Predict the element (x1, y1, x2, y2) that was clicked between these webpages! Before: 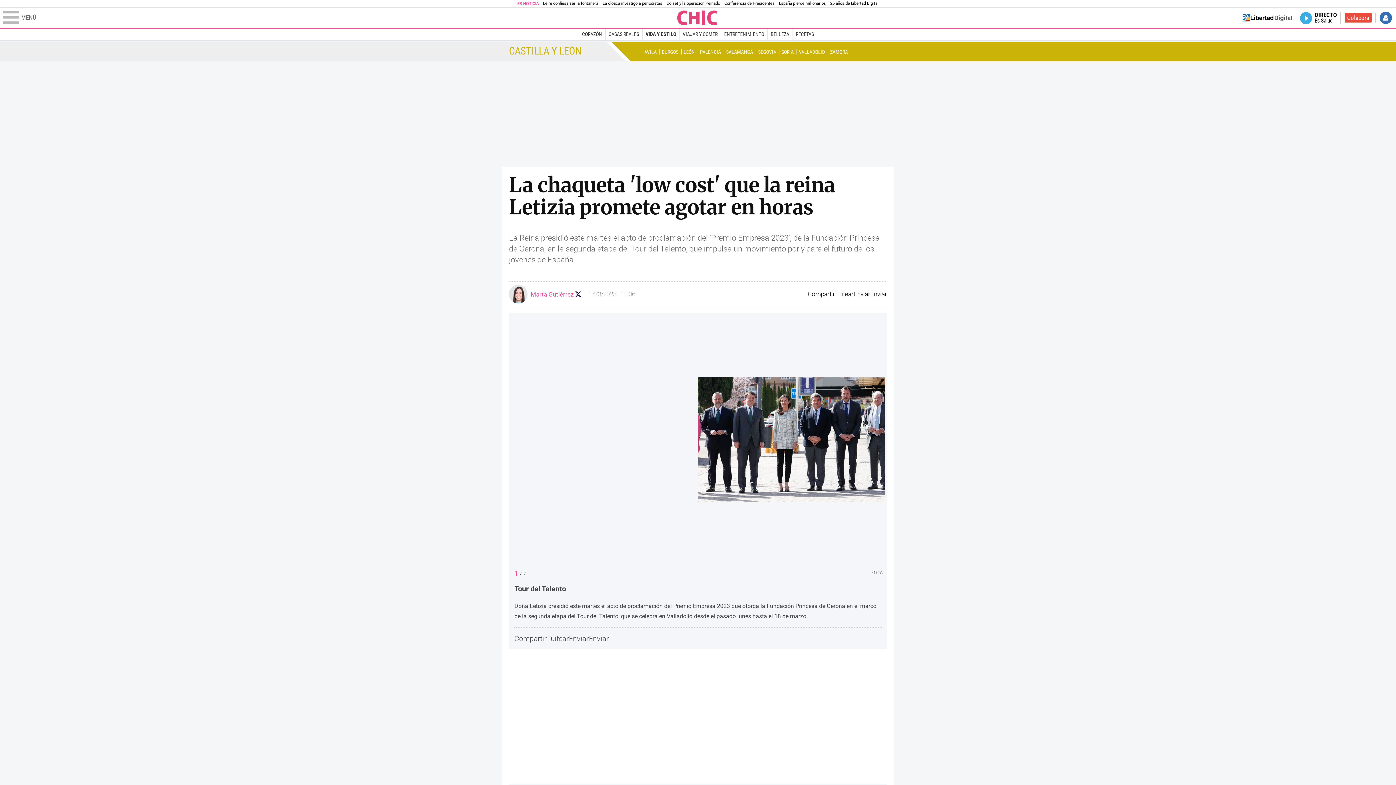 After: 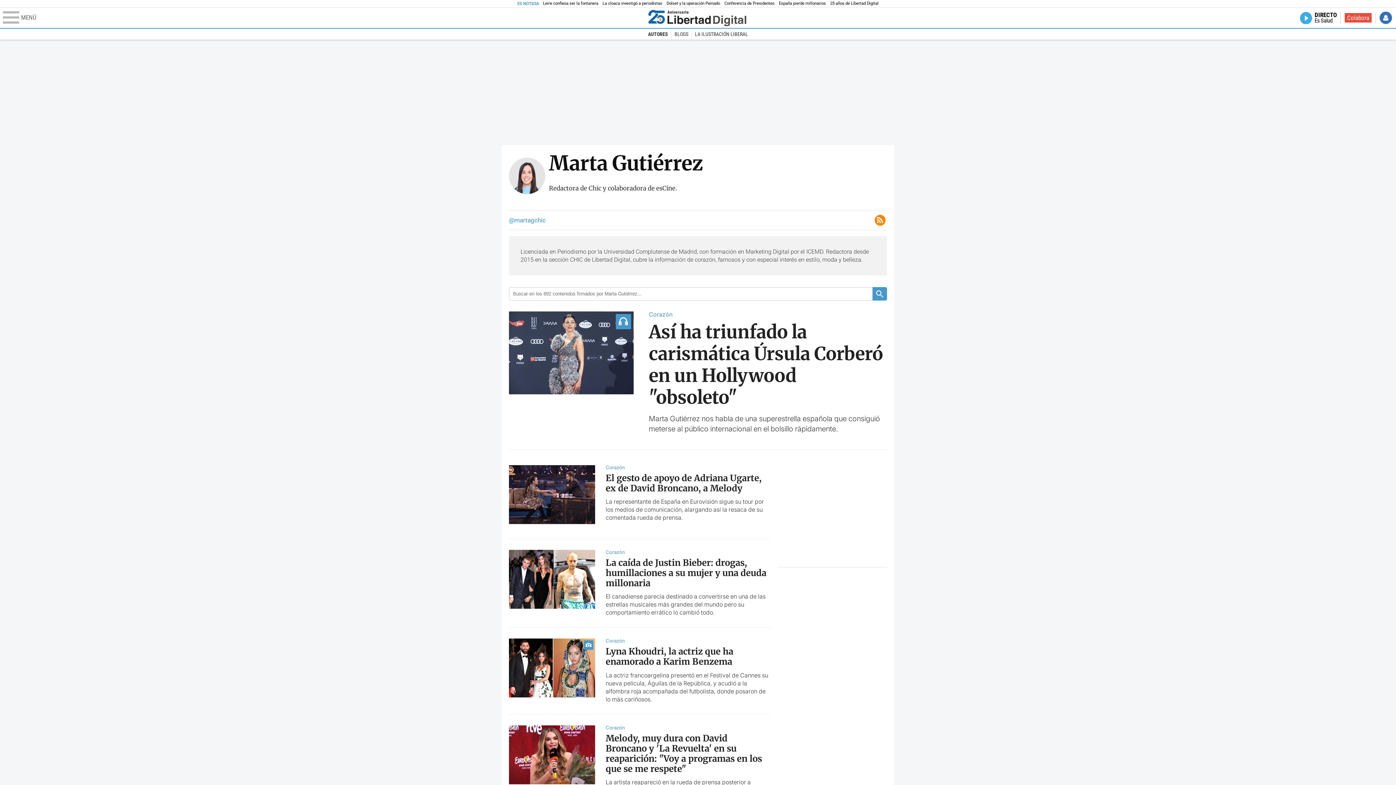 Action: bbox: (509, 285, 573, 303) label: Marta Gutiérrez